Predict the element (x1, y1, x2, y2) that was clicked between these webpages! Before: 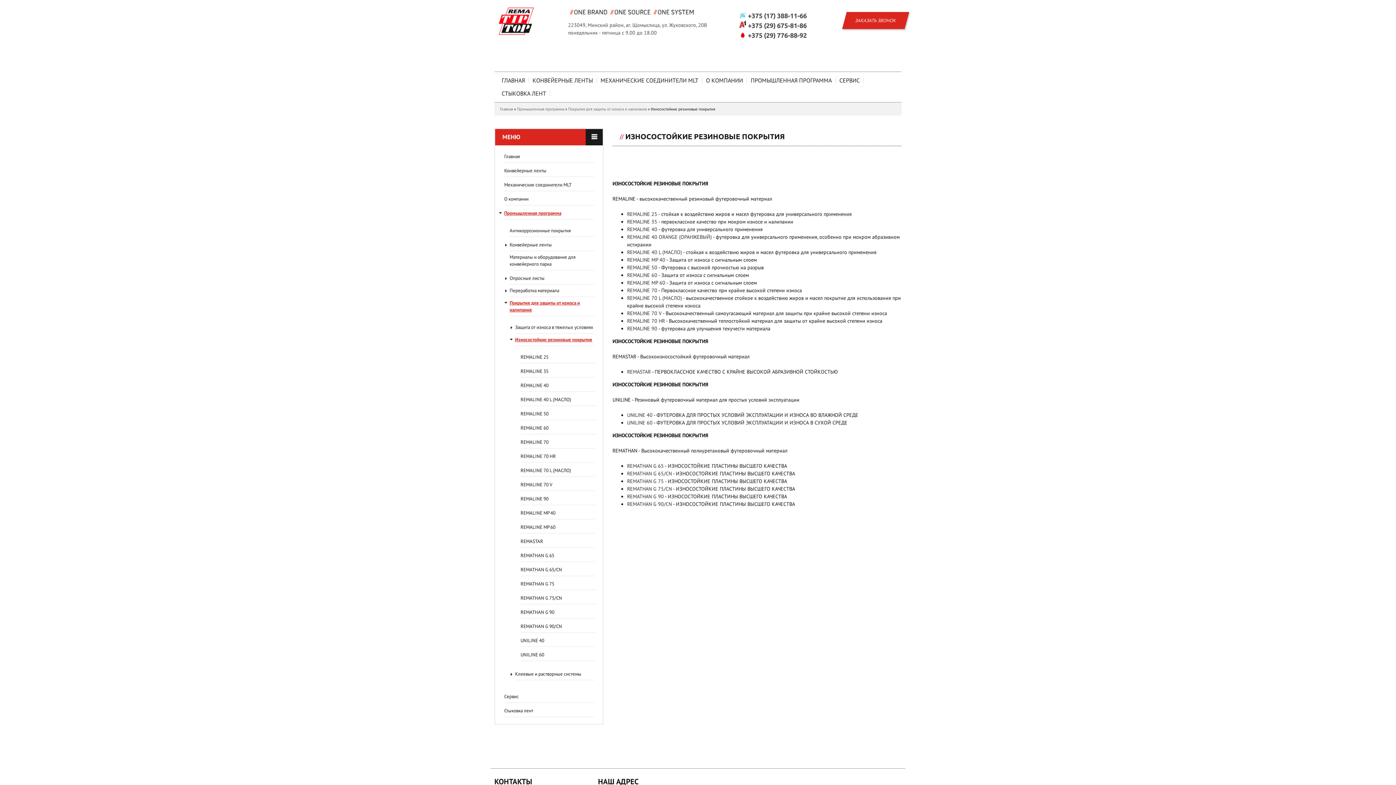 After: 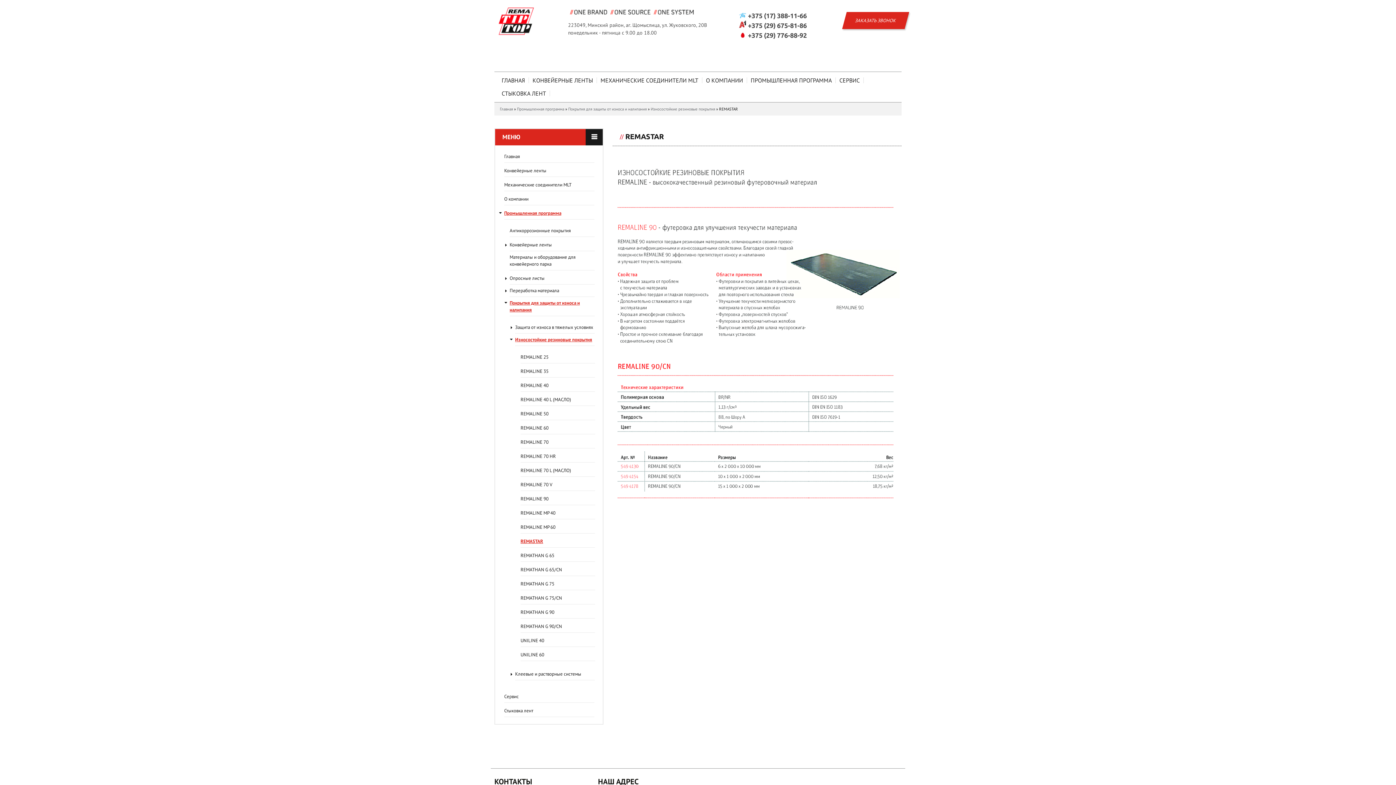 Action: label: REMASTAR bbox: (627, 368, 650, 375)